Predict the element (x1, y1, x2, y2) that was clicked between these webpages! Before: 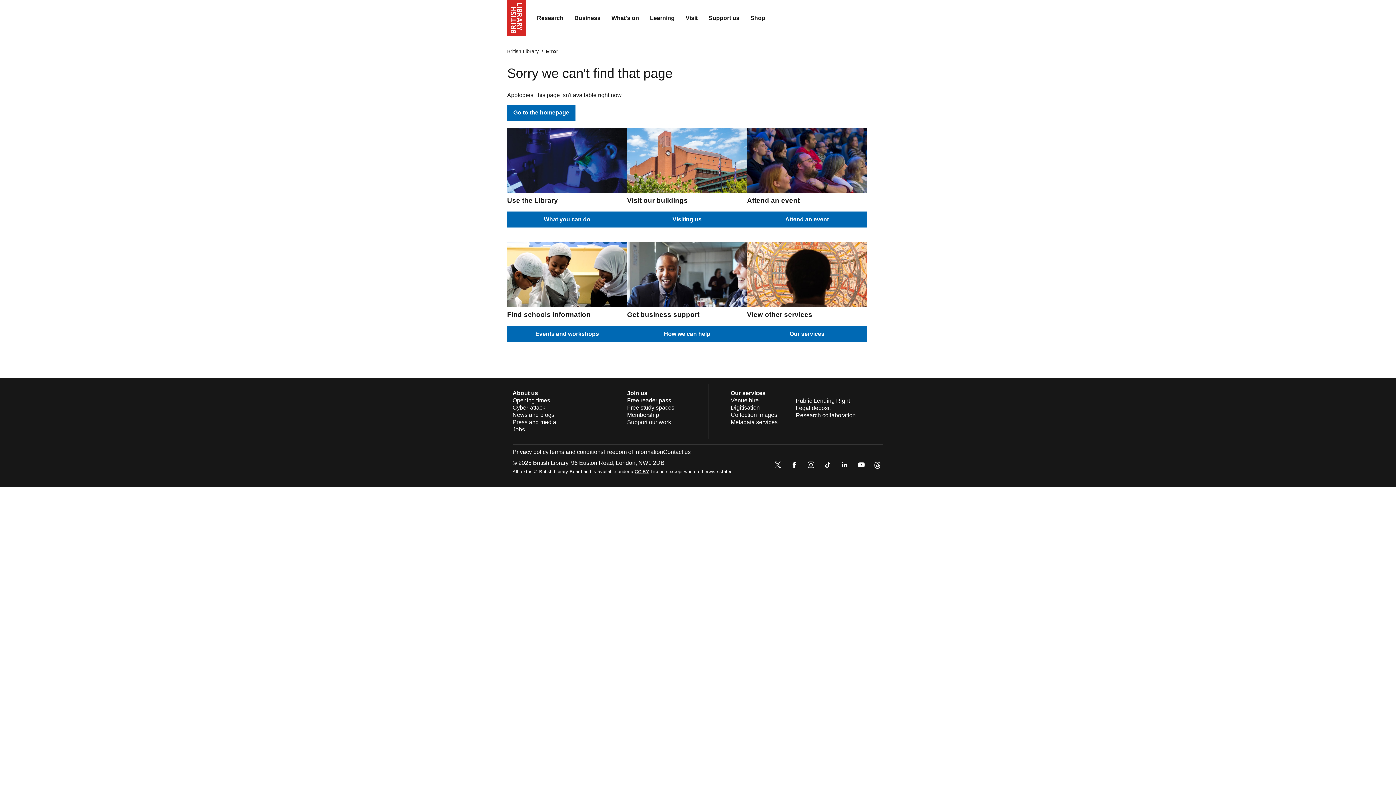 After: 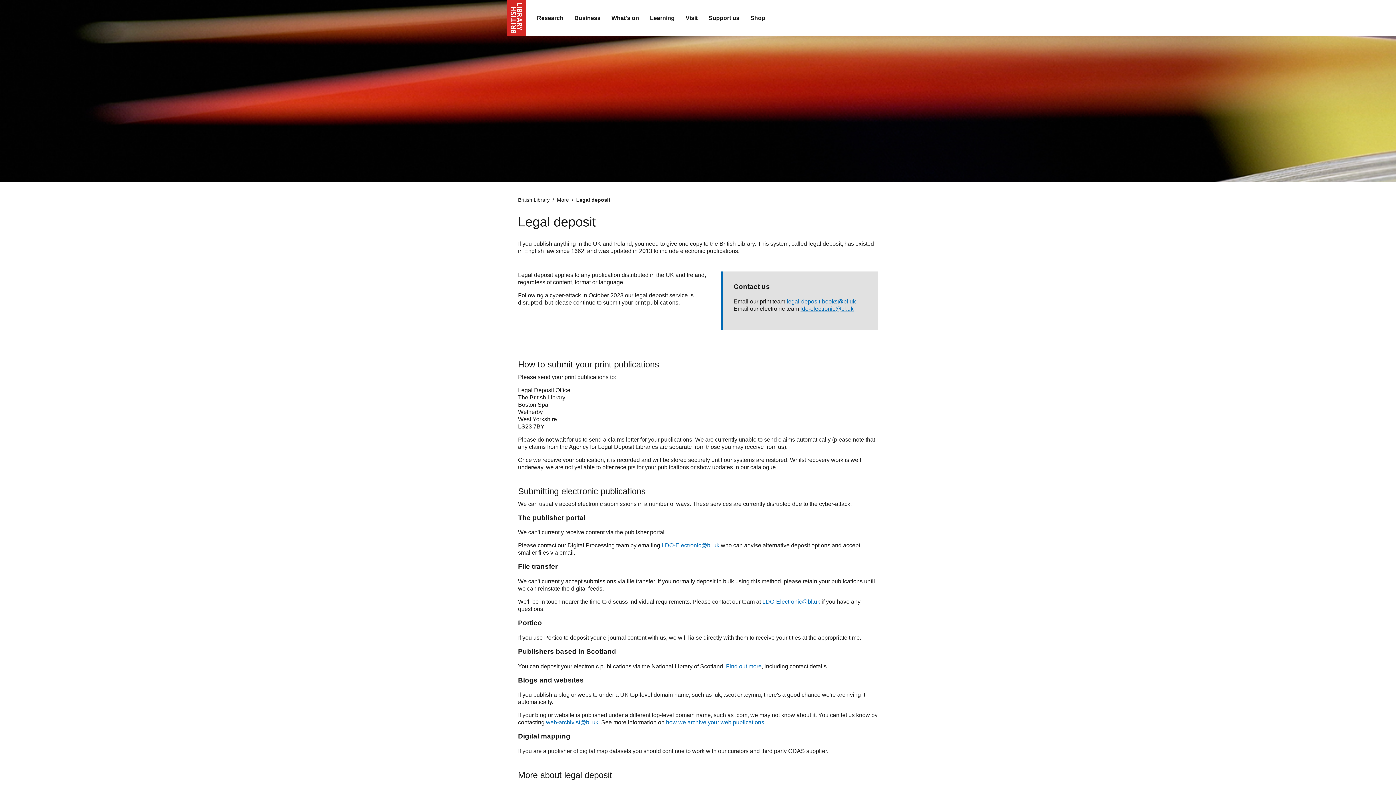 Action: label: Legal deposit bbox: (796, 405, 830, 411)